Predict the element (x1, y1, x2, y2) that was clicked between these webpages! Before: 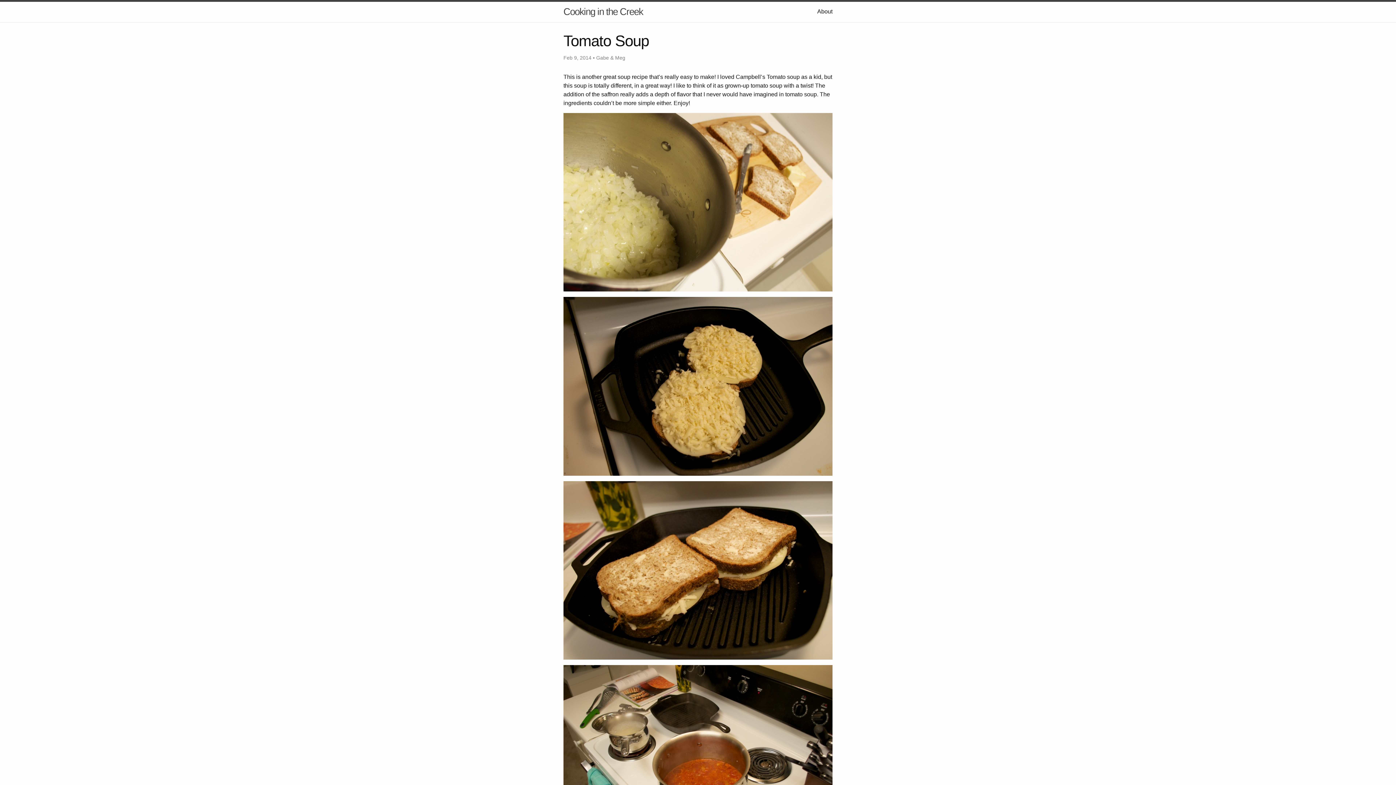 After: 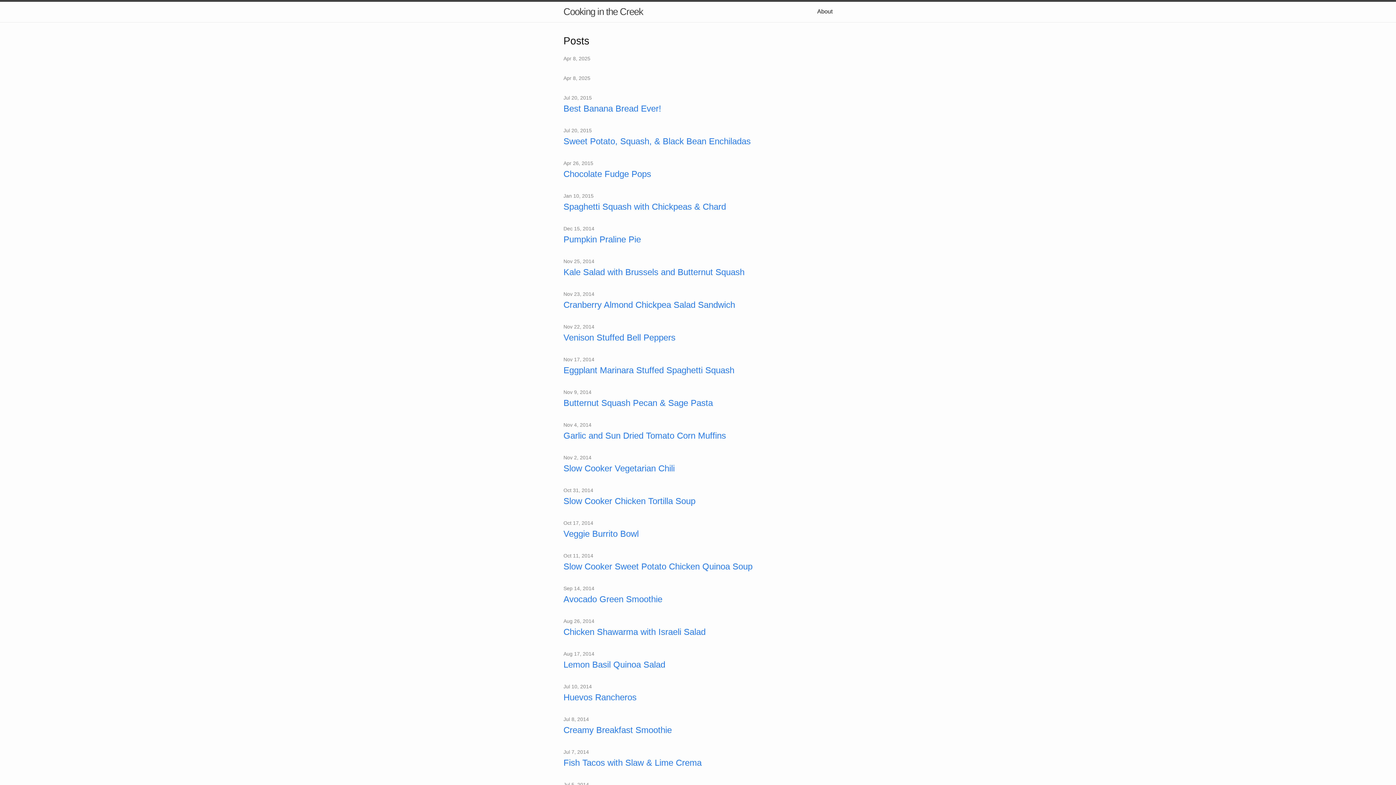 Action: label: Cooking in the Creek bbox: (563, 1, 643, 21)